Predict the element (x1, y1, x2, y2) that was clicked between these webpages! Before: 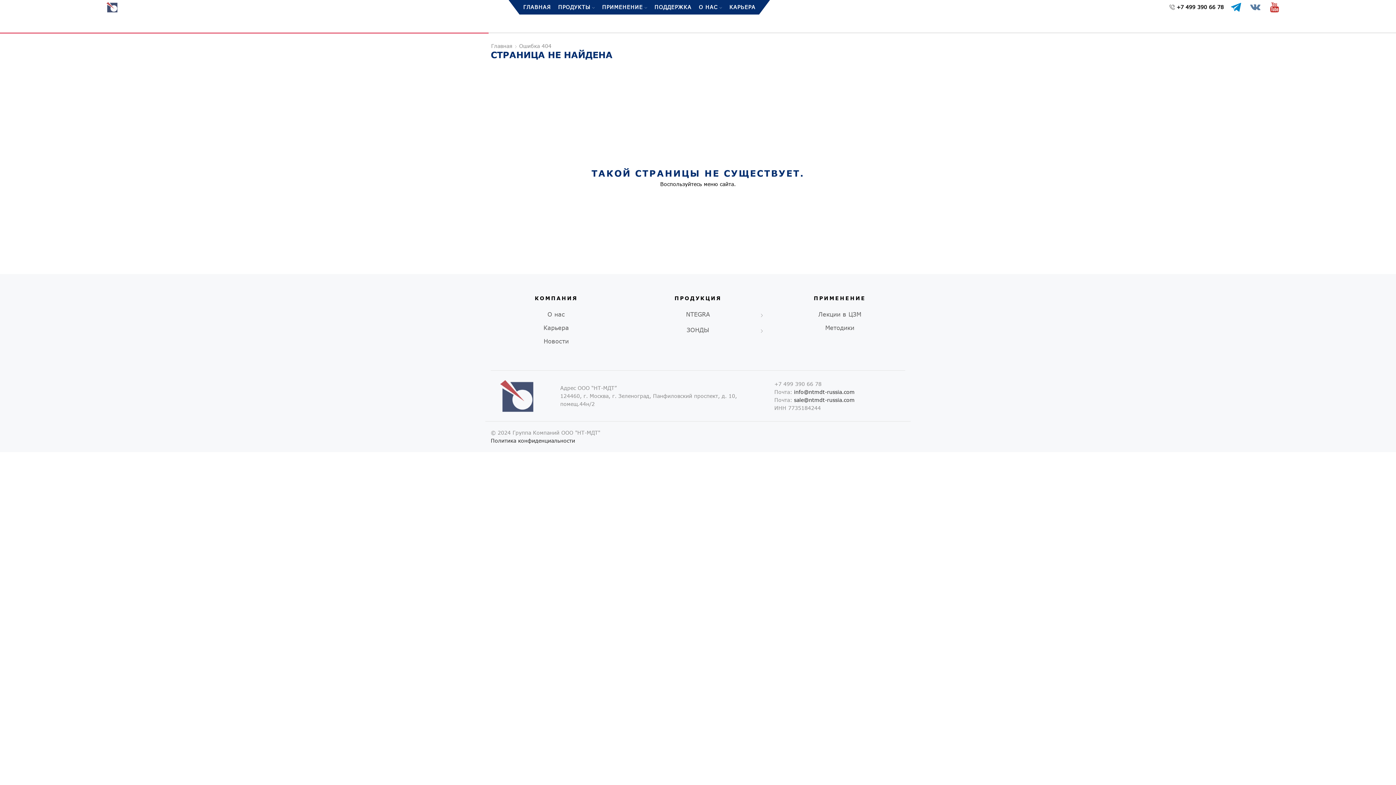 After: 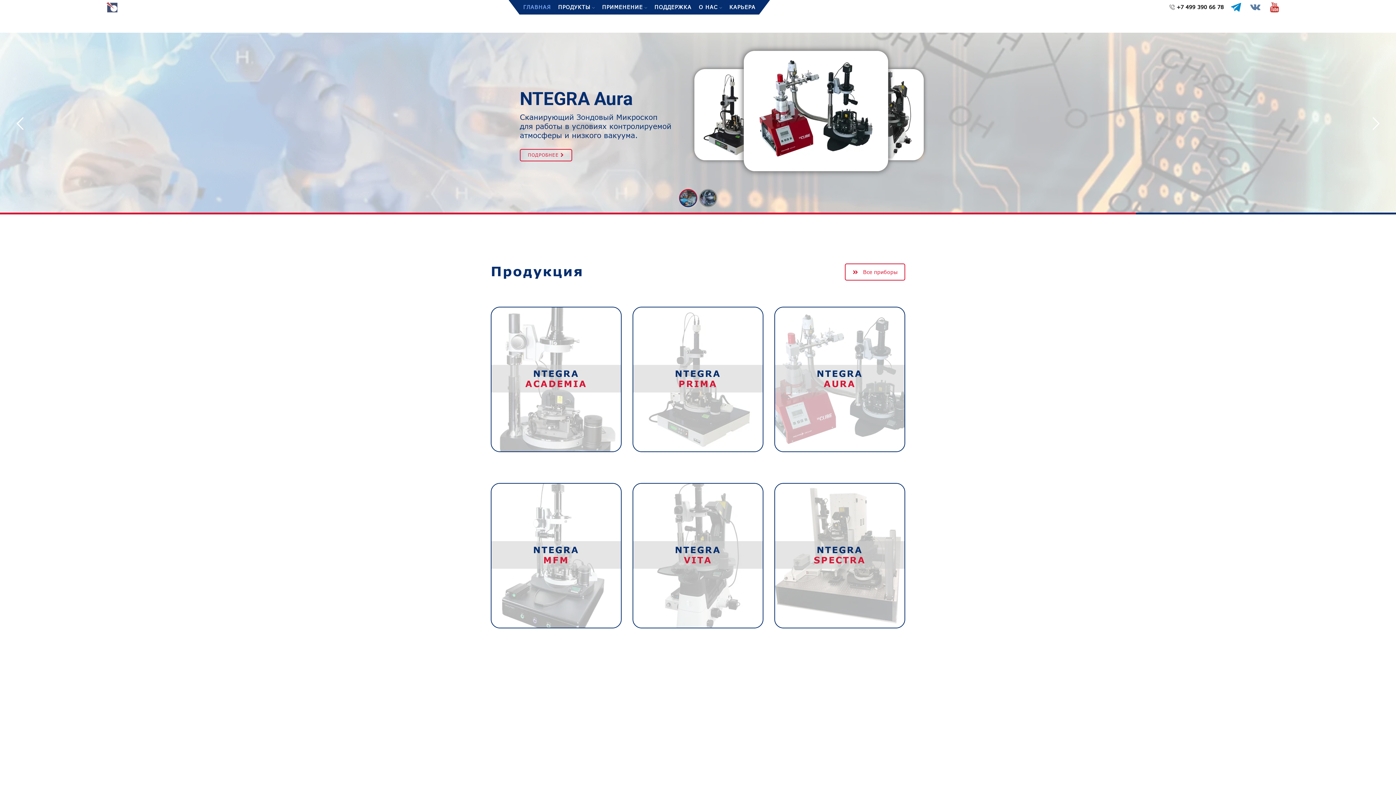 Action: bbox: (106, 3, 117, 9)